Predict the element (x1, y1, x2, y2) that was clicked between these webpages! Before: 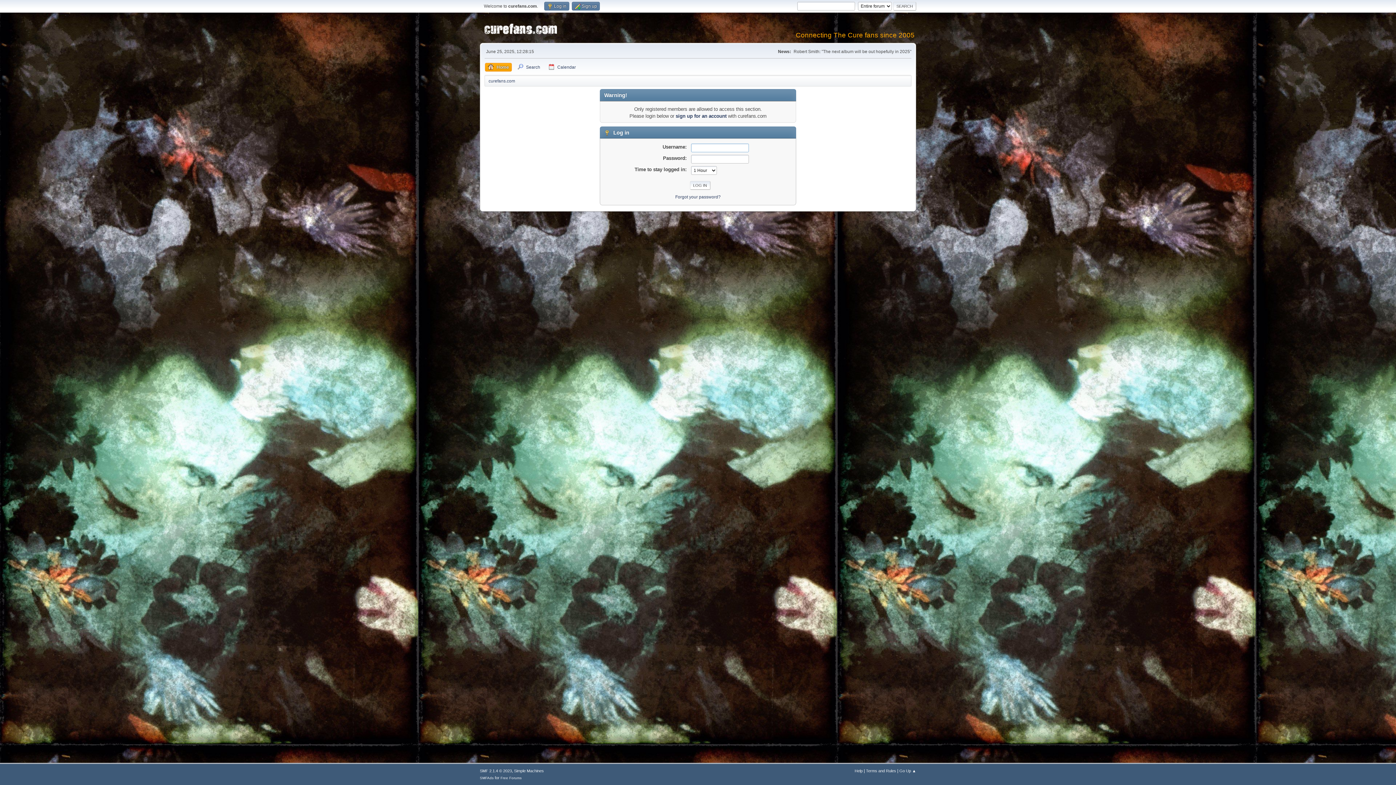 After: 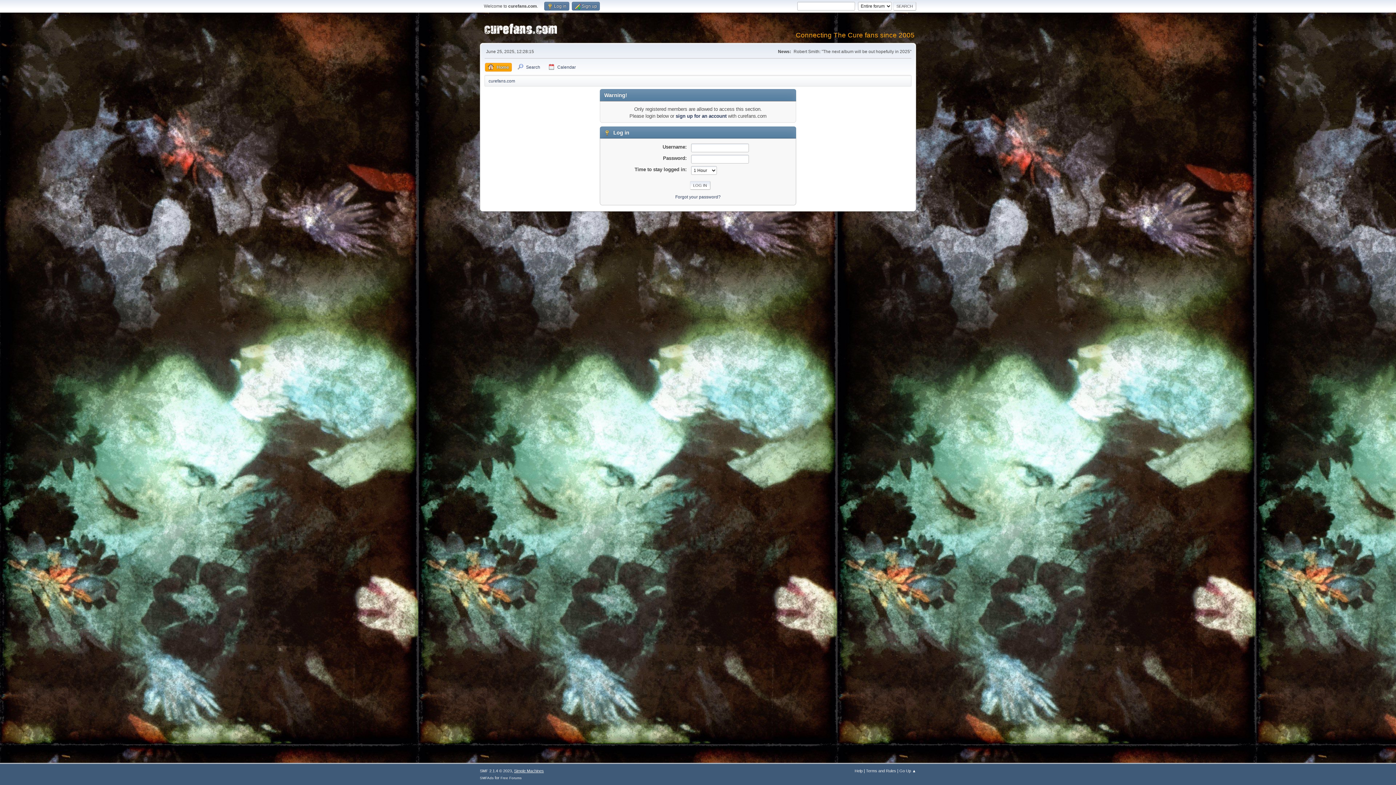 Action: label: Simple Machines bbox: (514, 769, 544, 773)